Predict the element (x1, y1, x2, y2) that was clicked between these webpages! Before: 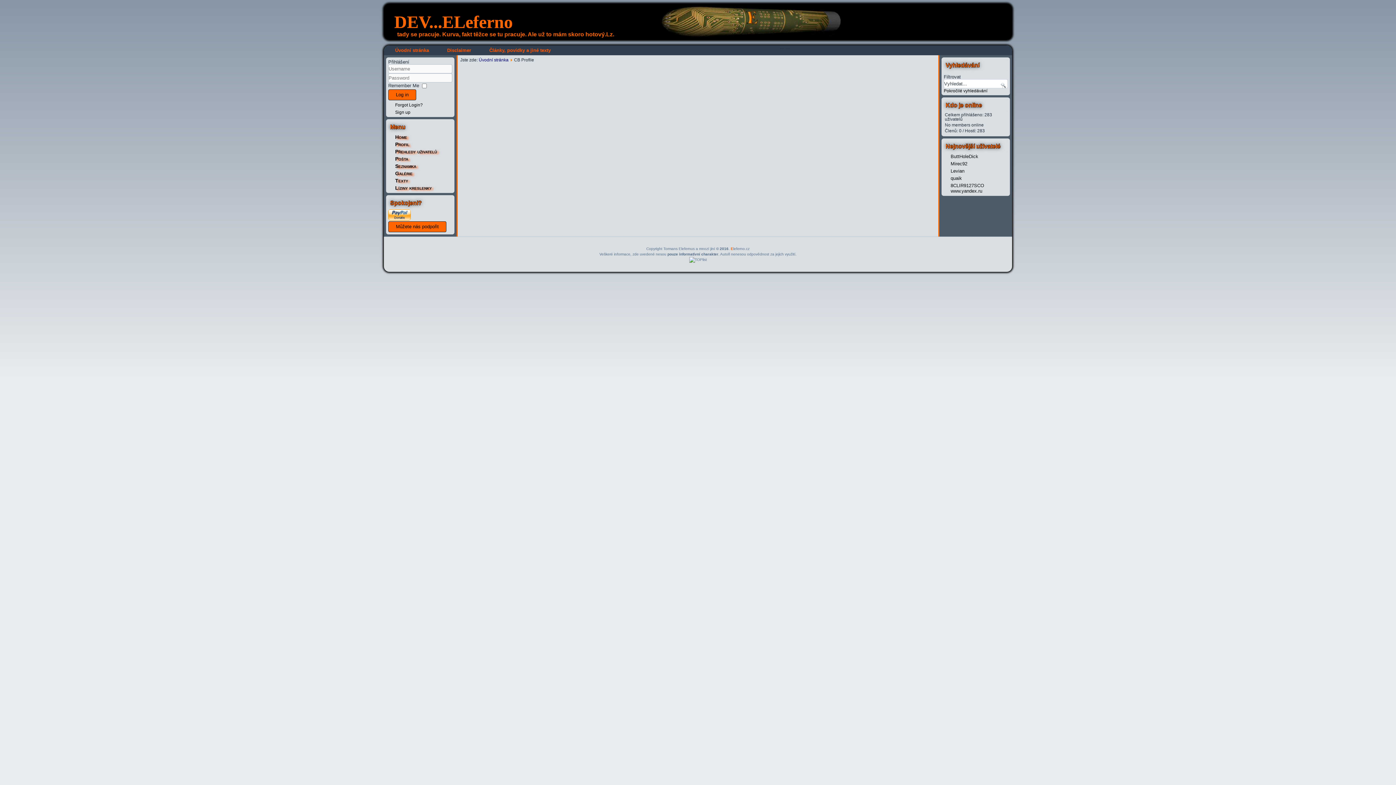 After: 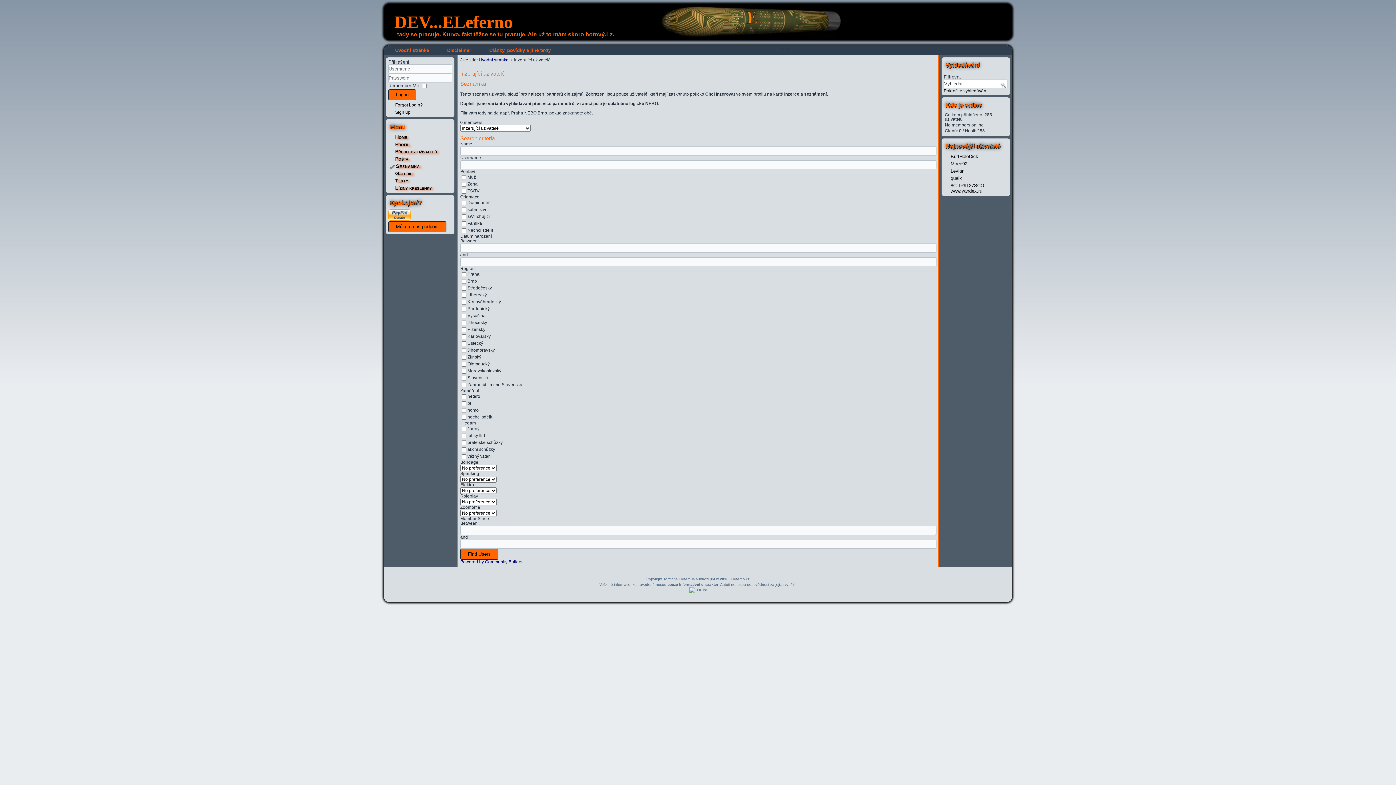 Action: bbox: (395, 163, 416, 169) label: Seznamka